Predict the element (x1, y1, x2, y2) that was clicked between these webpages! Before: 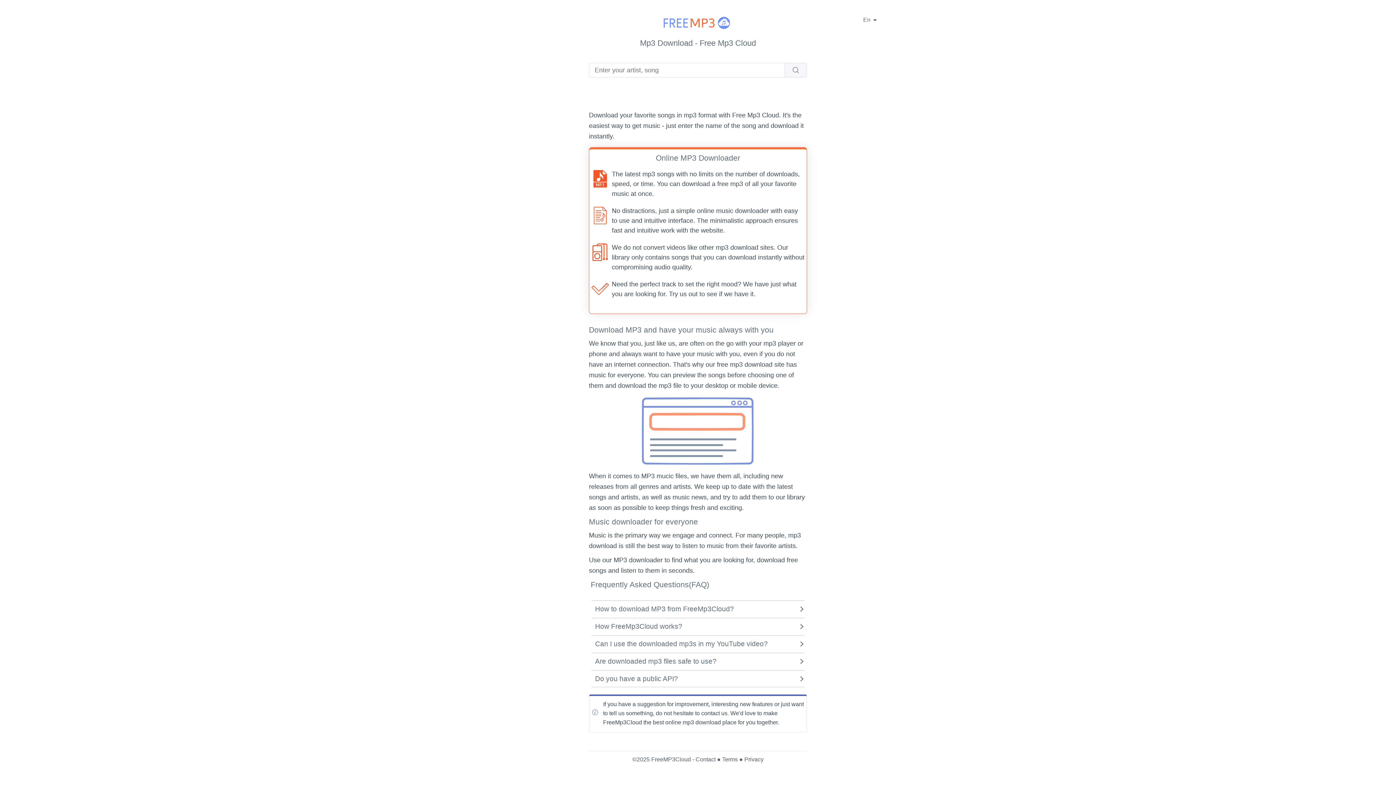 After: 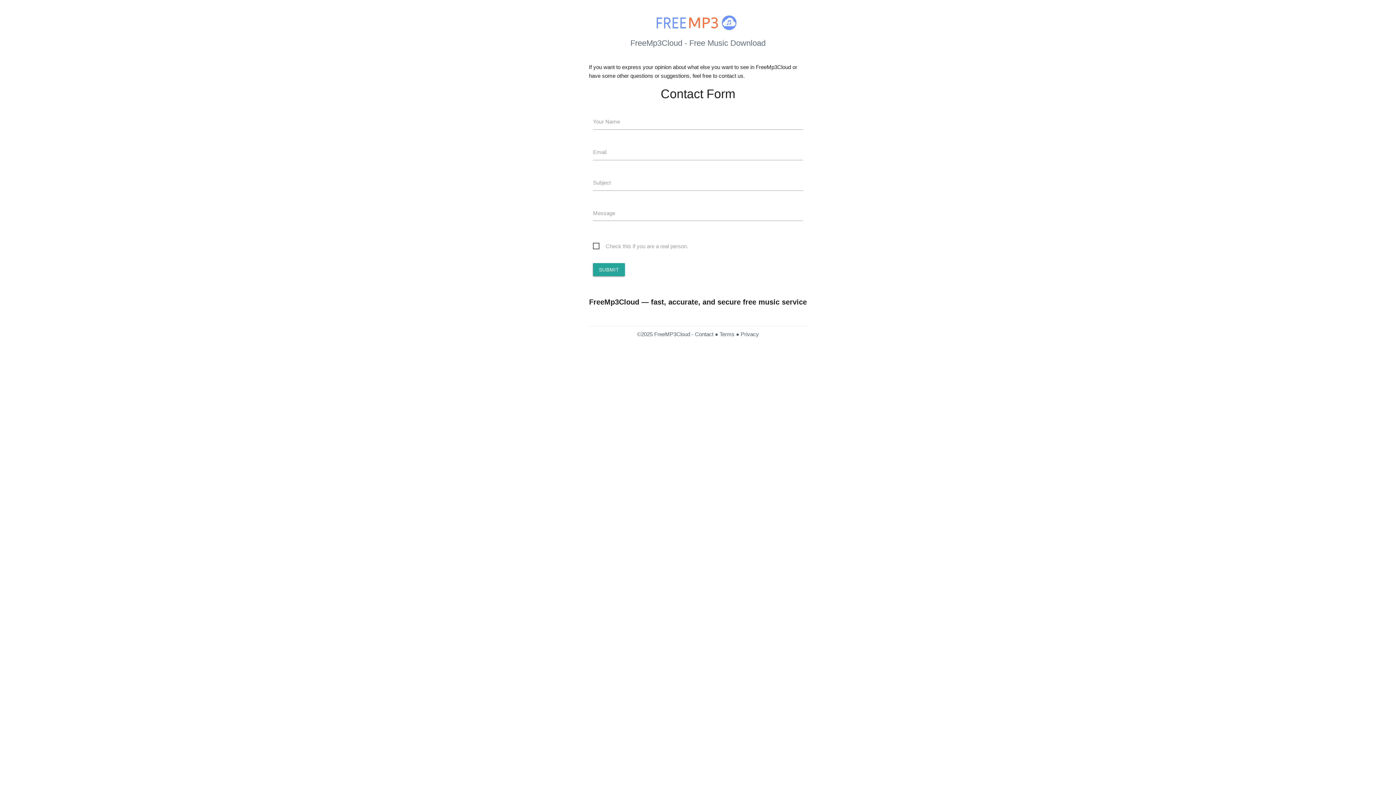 Action: bbox: (695, 756, 715, 762) label: Contact